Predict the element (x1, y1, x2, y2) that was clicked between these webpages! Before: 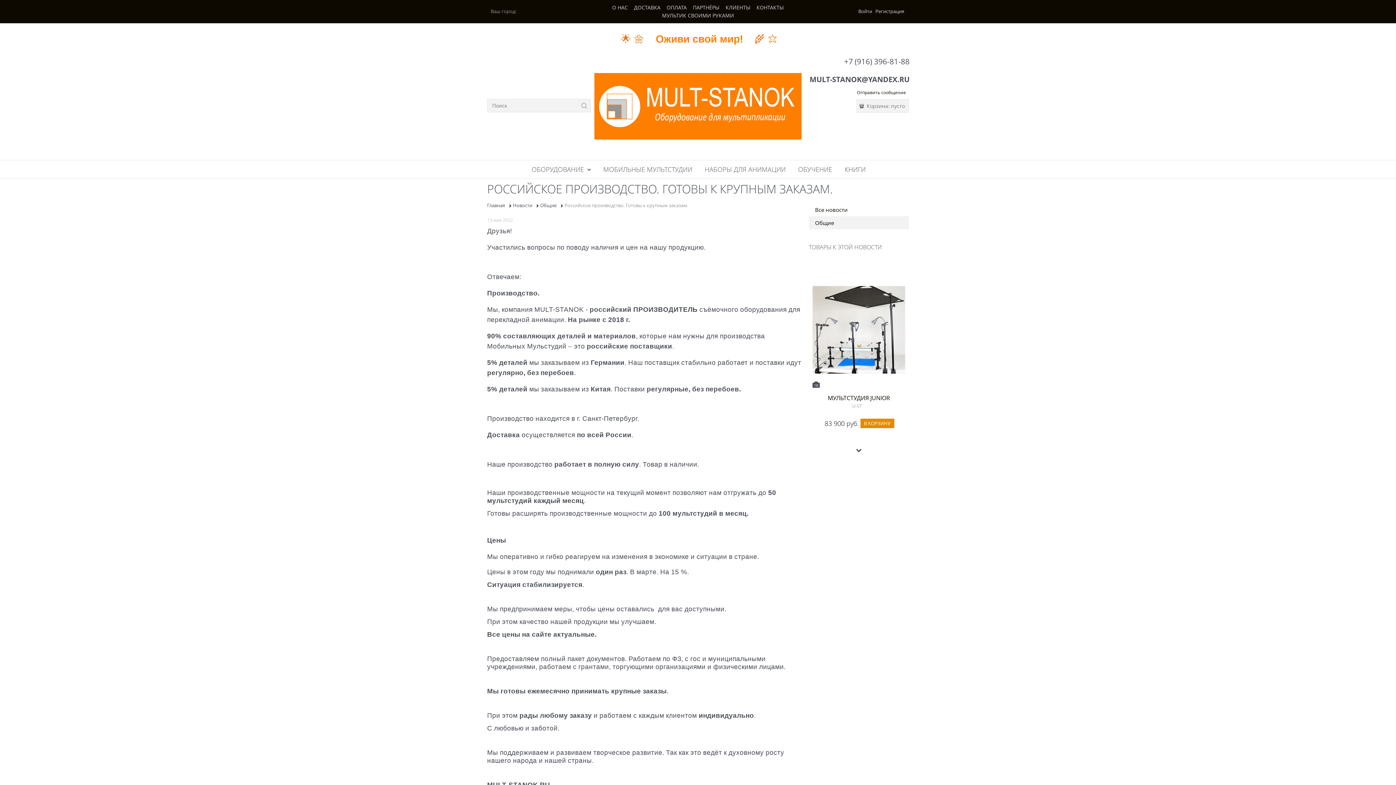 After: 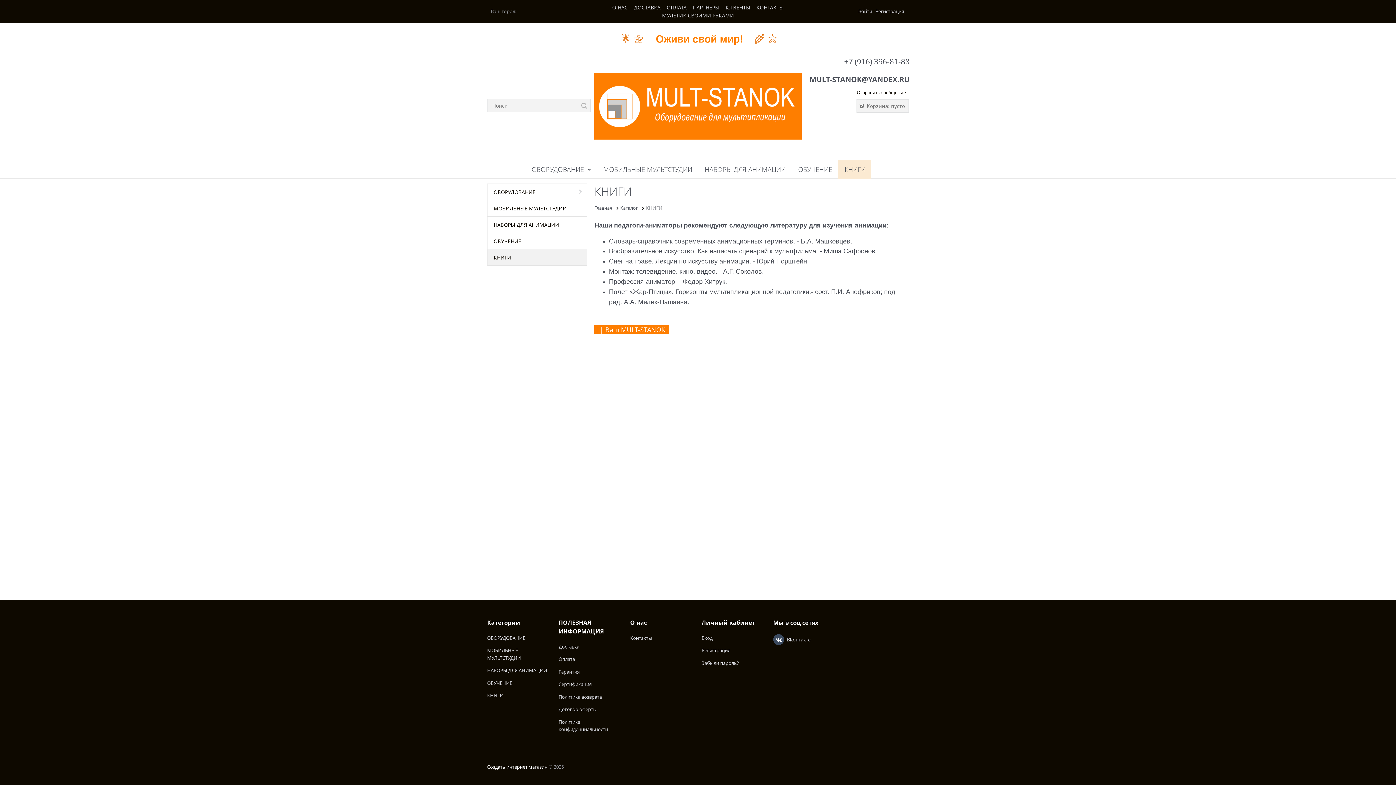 Action: label:  КНИГИ bbox: (838, 159, 871, 178)